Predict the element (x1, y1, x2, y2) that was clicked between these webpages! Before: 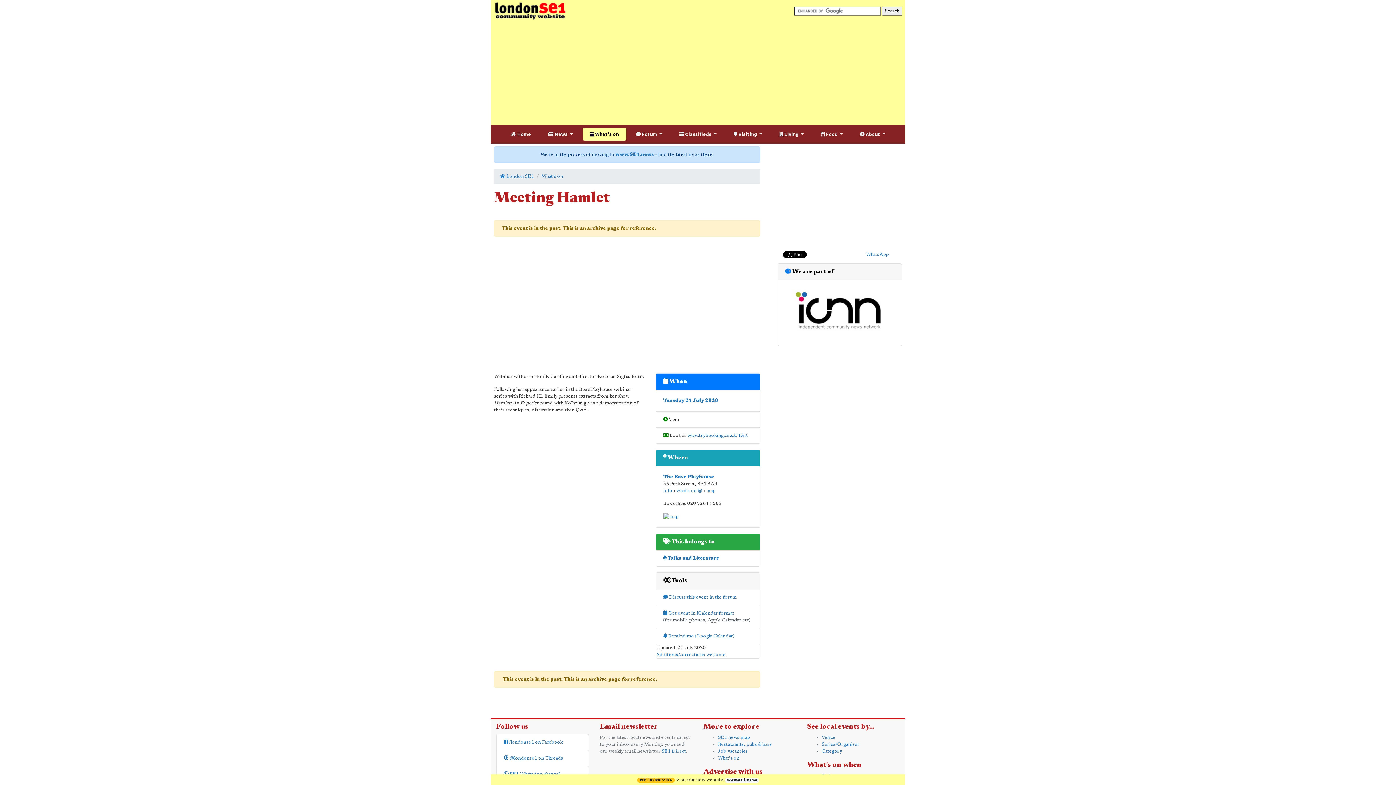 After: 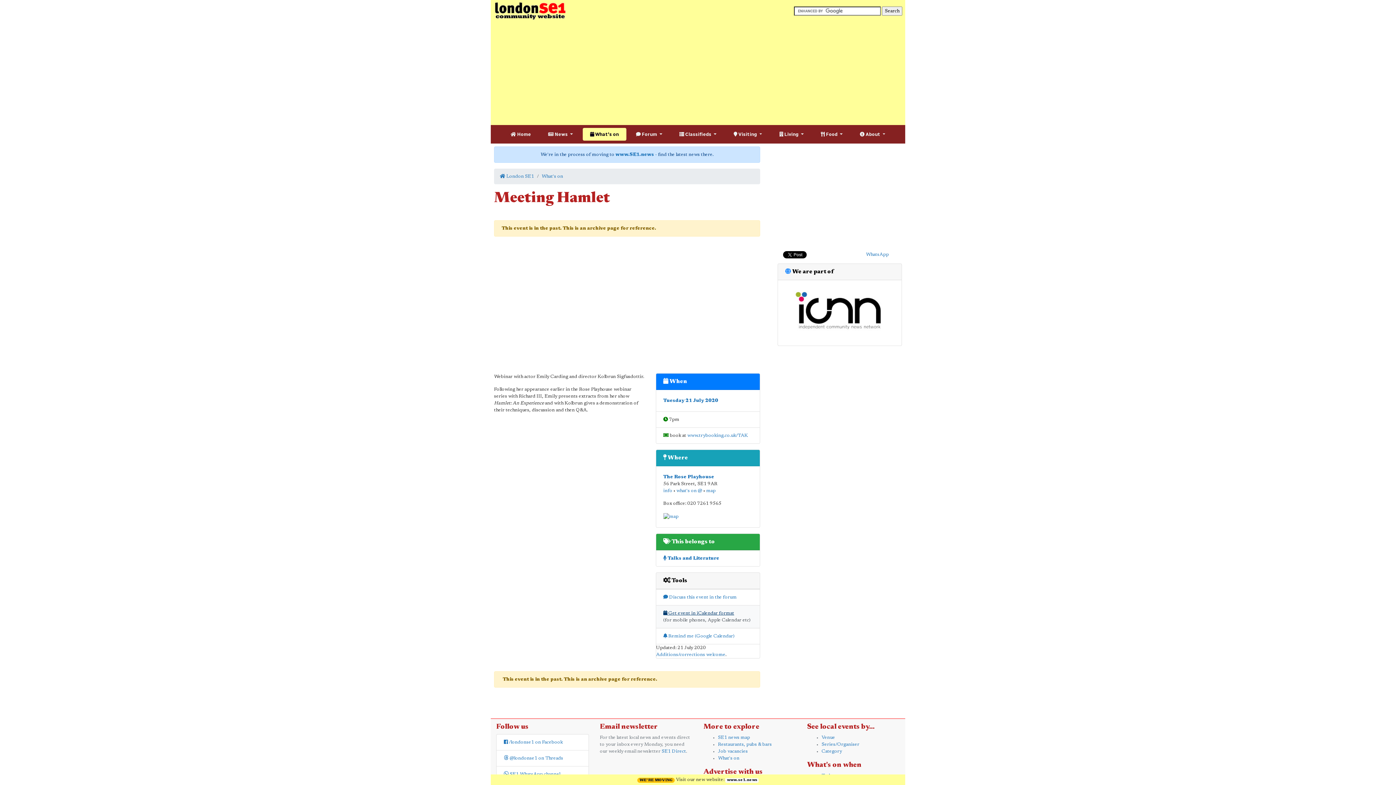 Action: bbox: (663, 611, 734, 615) label:  Get event in iCalendar format